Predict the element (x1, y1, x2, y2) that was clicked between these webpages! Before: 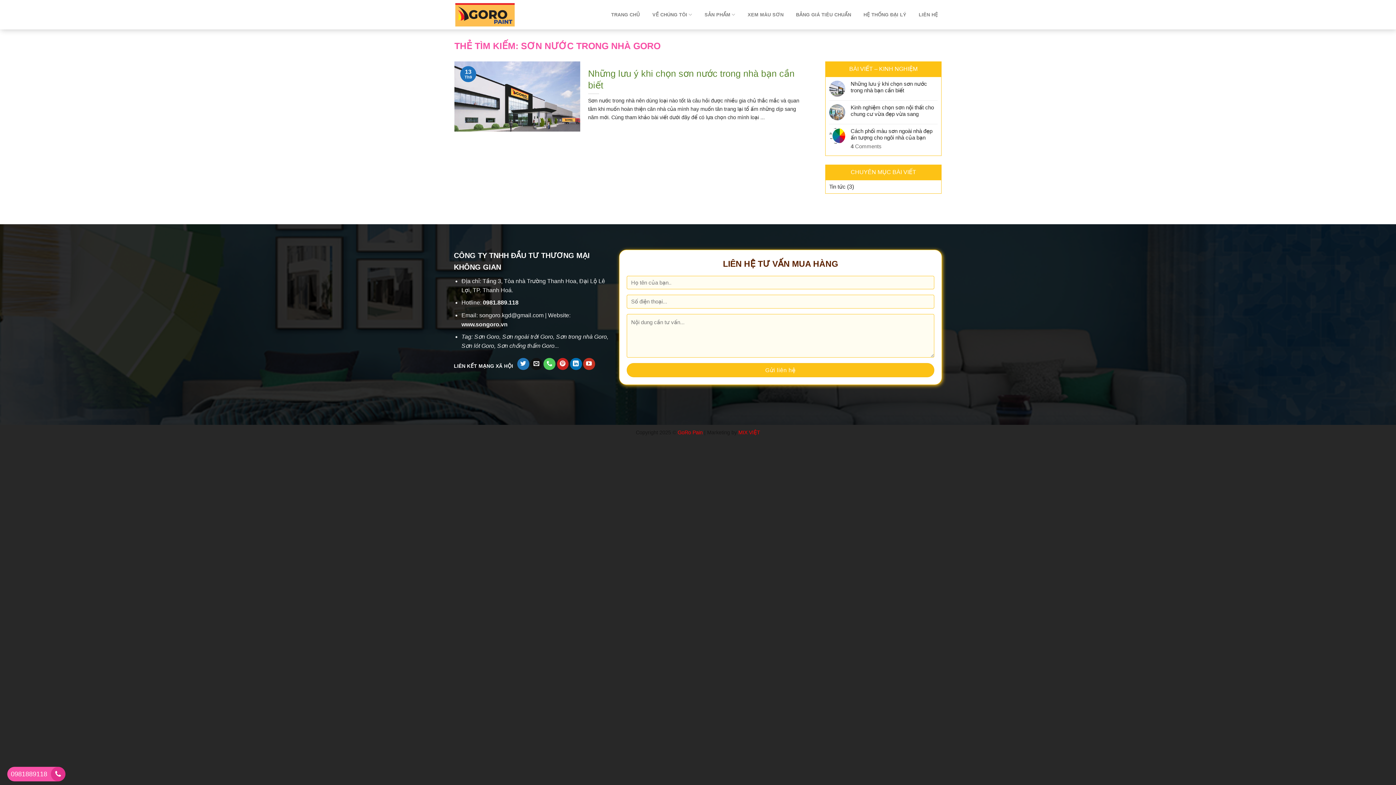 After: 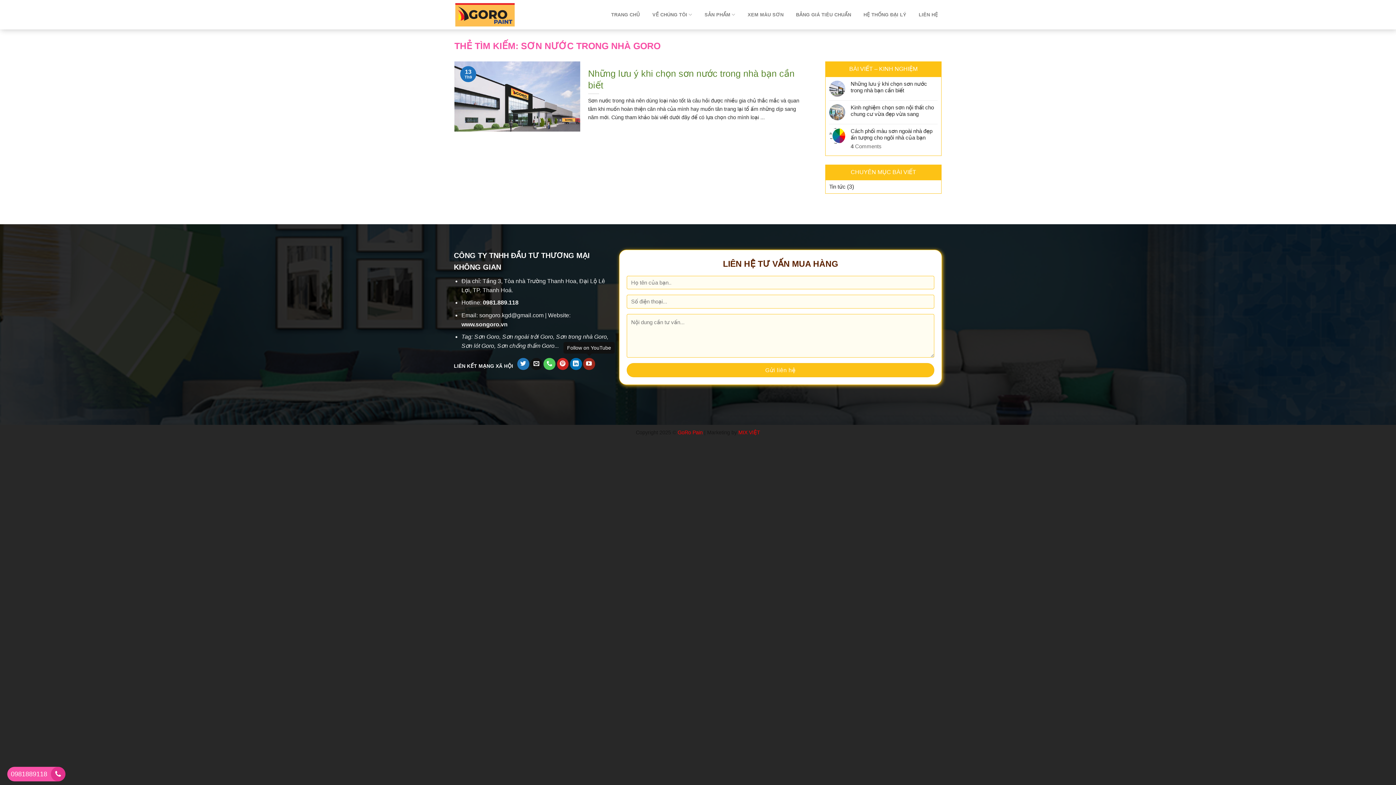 Action: bbox: (583, 358, 595, 370)